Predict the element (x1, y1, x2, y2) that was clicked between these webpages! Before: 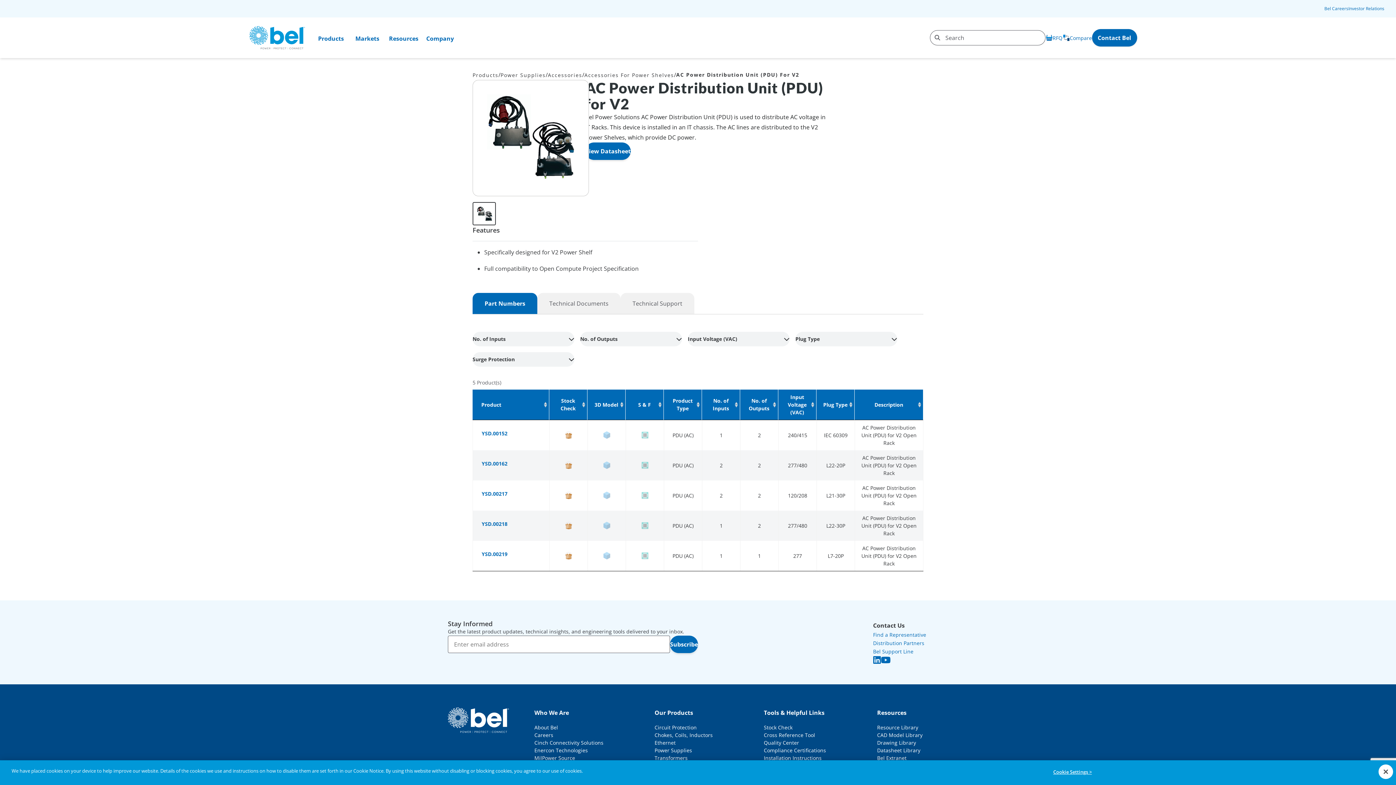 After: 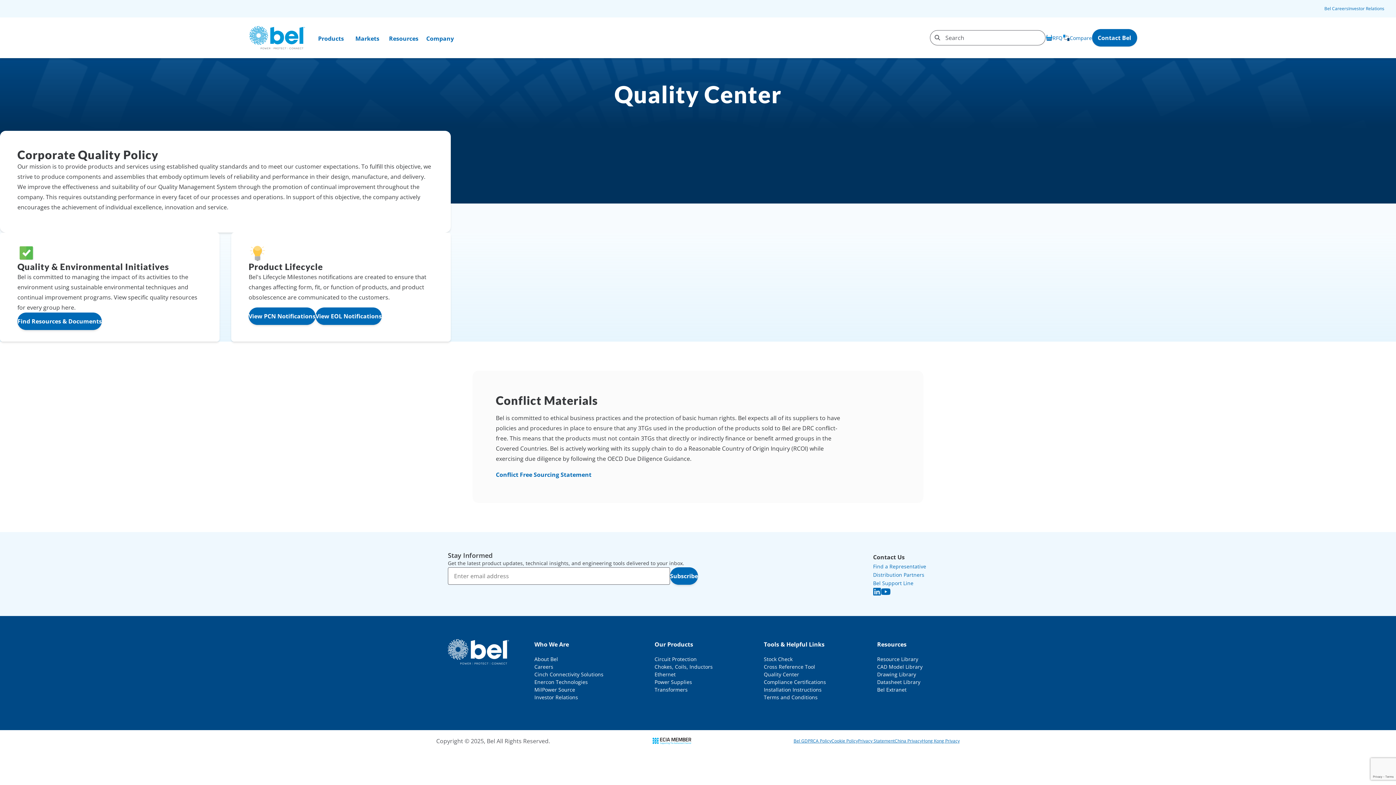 Action: label: Quality Center bbox: (764, 739, 826, 746)